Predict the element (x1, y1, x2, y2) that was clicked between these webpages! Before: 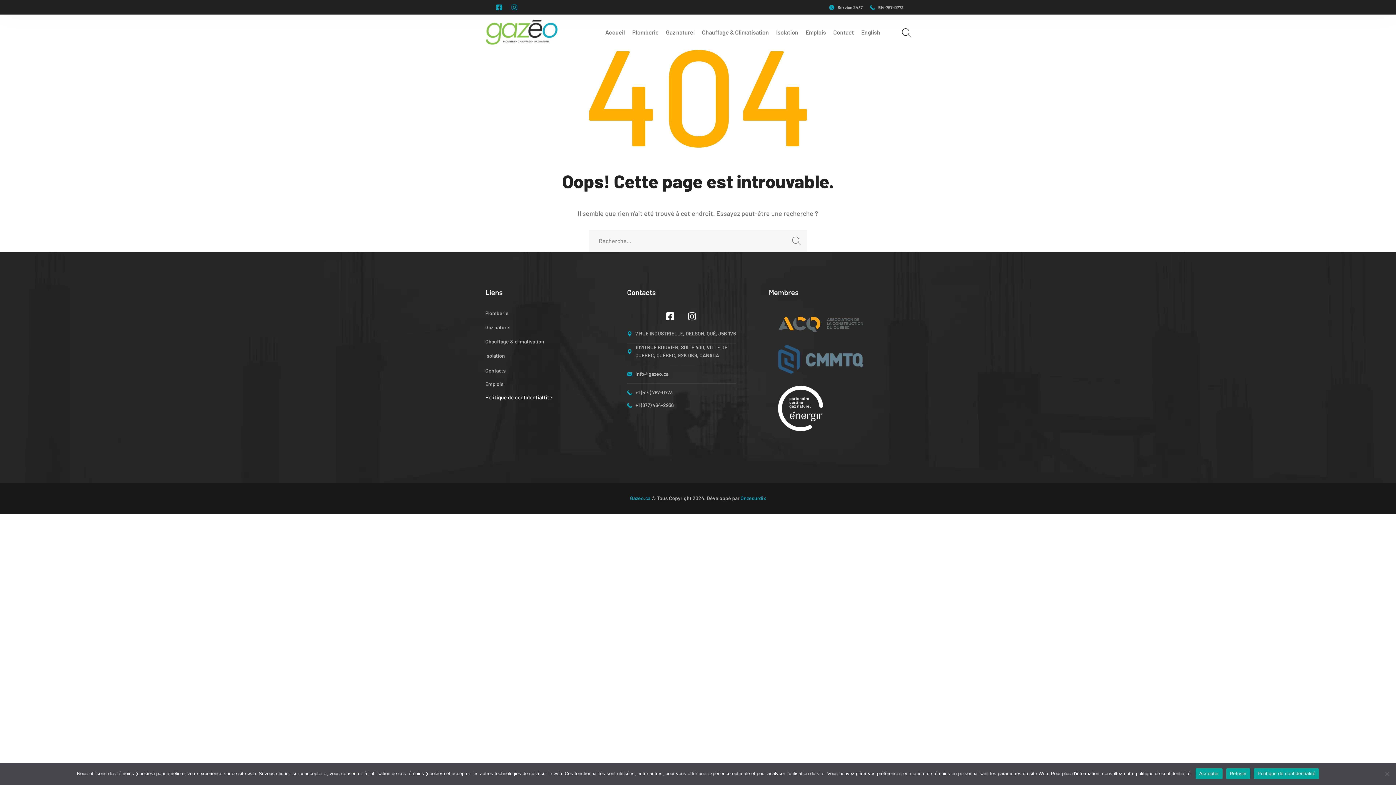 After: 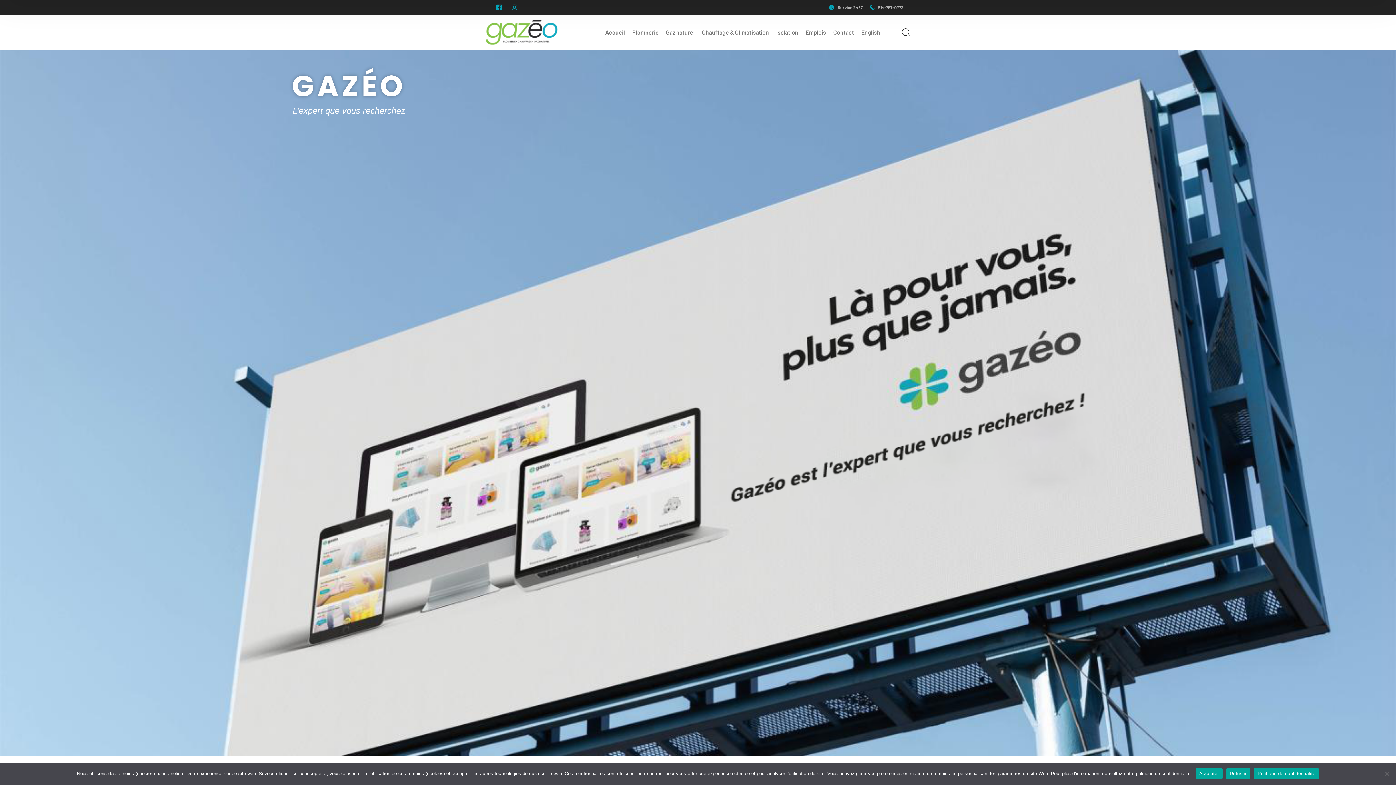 Action: label: Gazeo.ca bbox: (630, 495, 650, 501)